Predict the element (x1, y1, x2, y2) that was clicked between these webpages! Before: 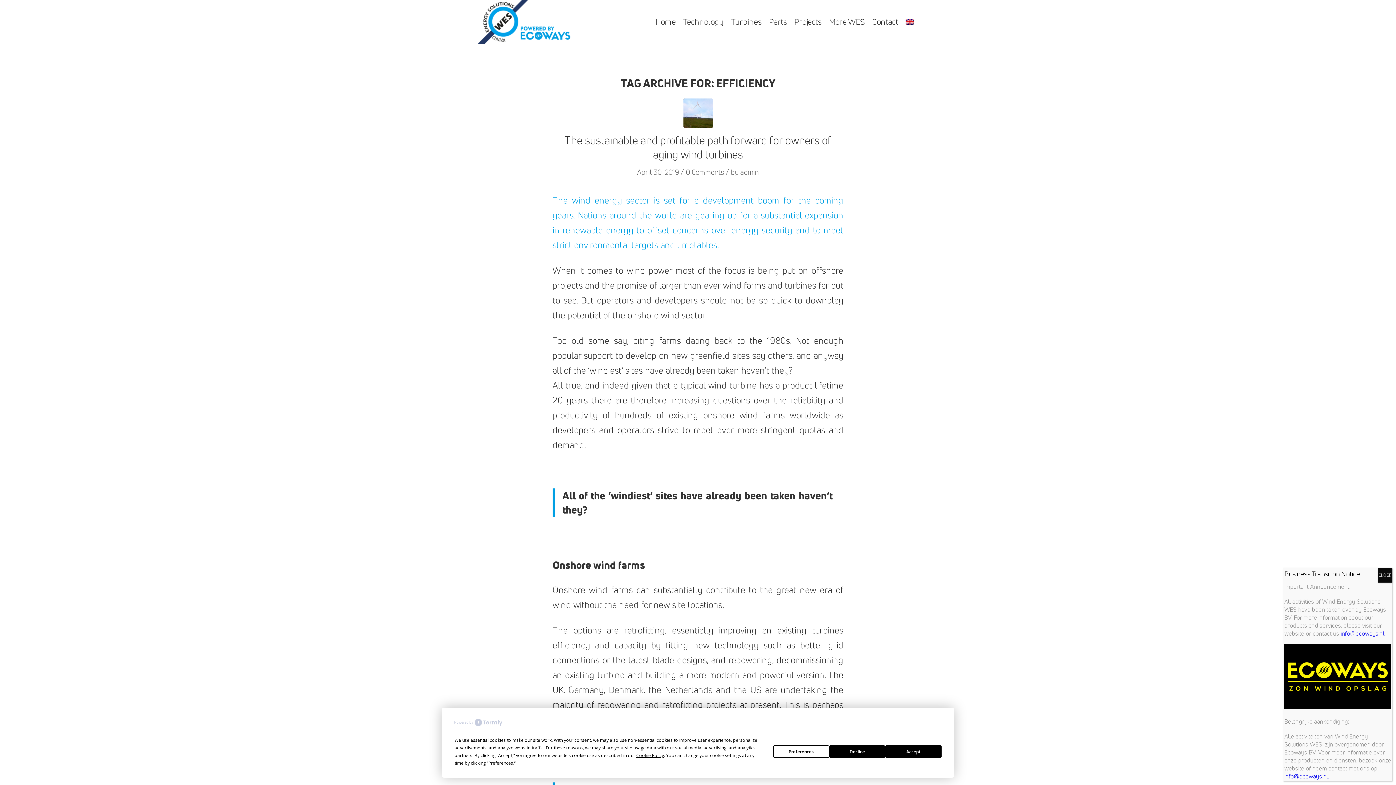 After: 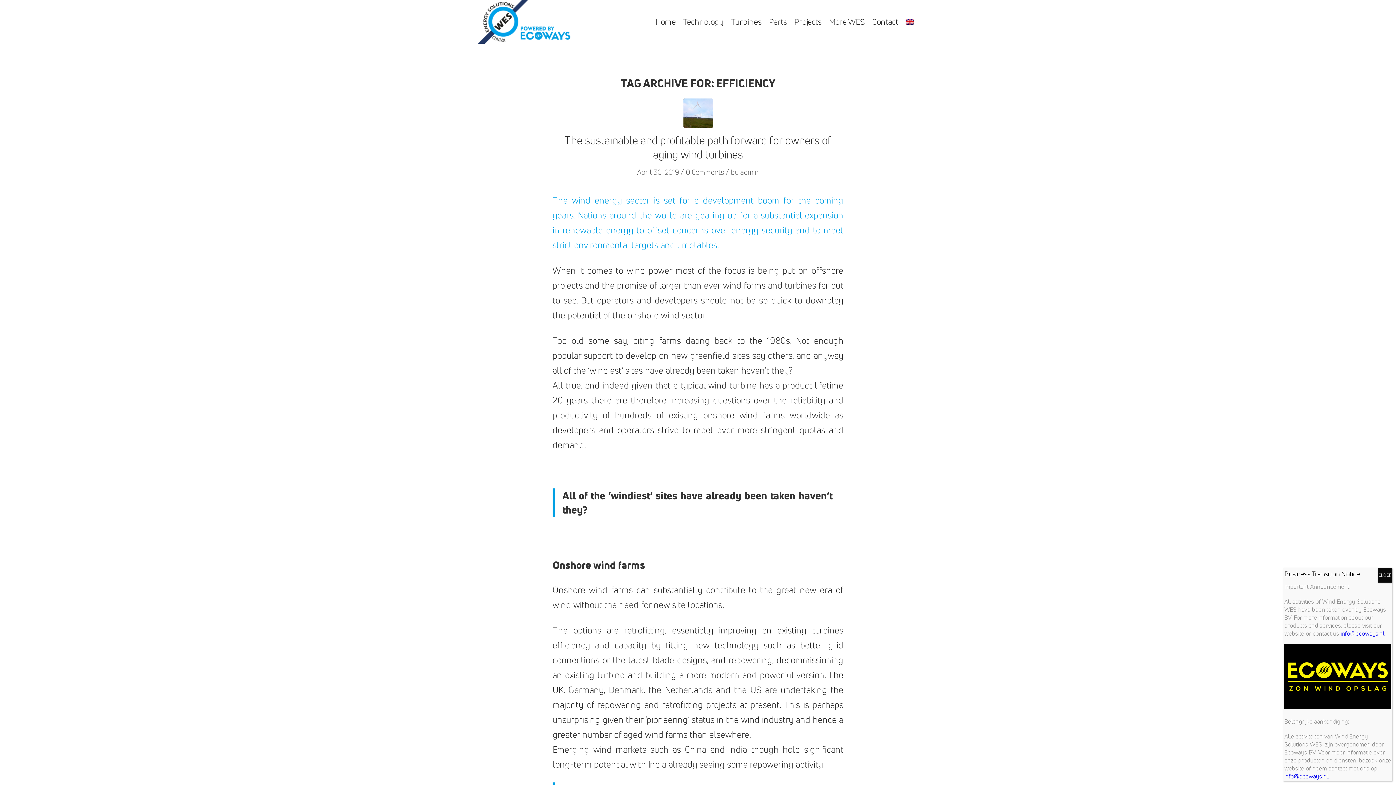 Action: label: Accept bbox: (885, 745, 941, 758)